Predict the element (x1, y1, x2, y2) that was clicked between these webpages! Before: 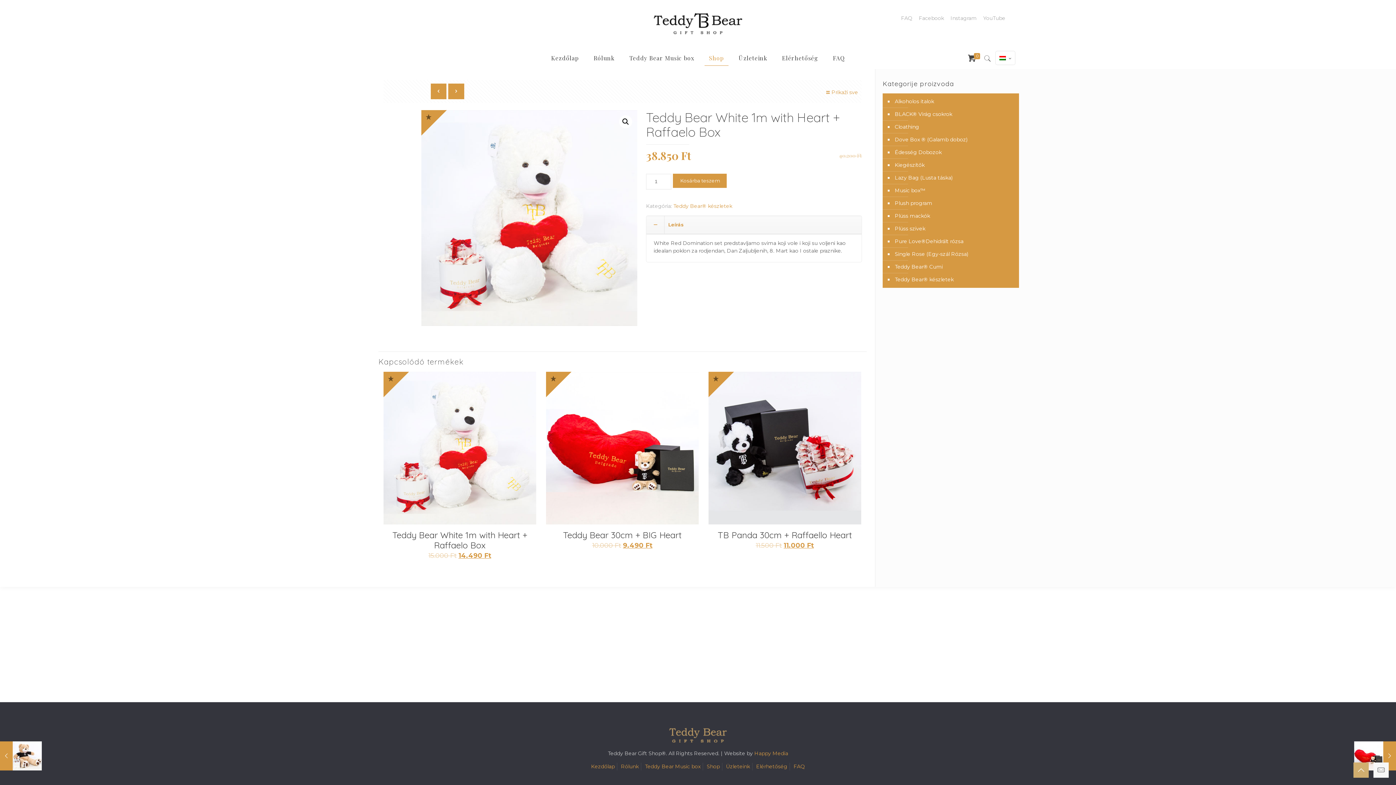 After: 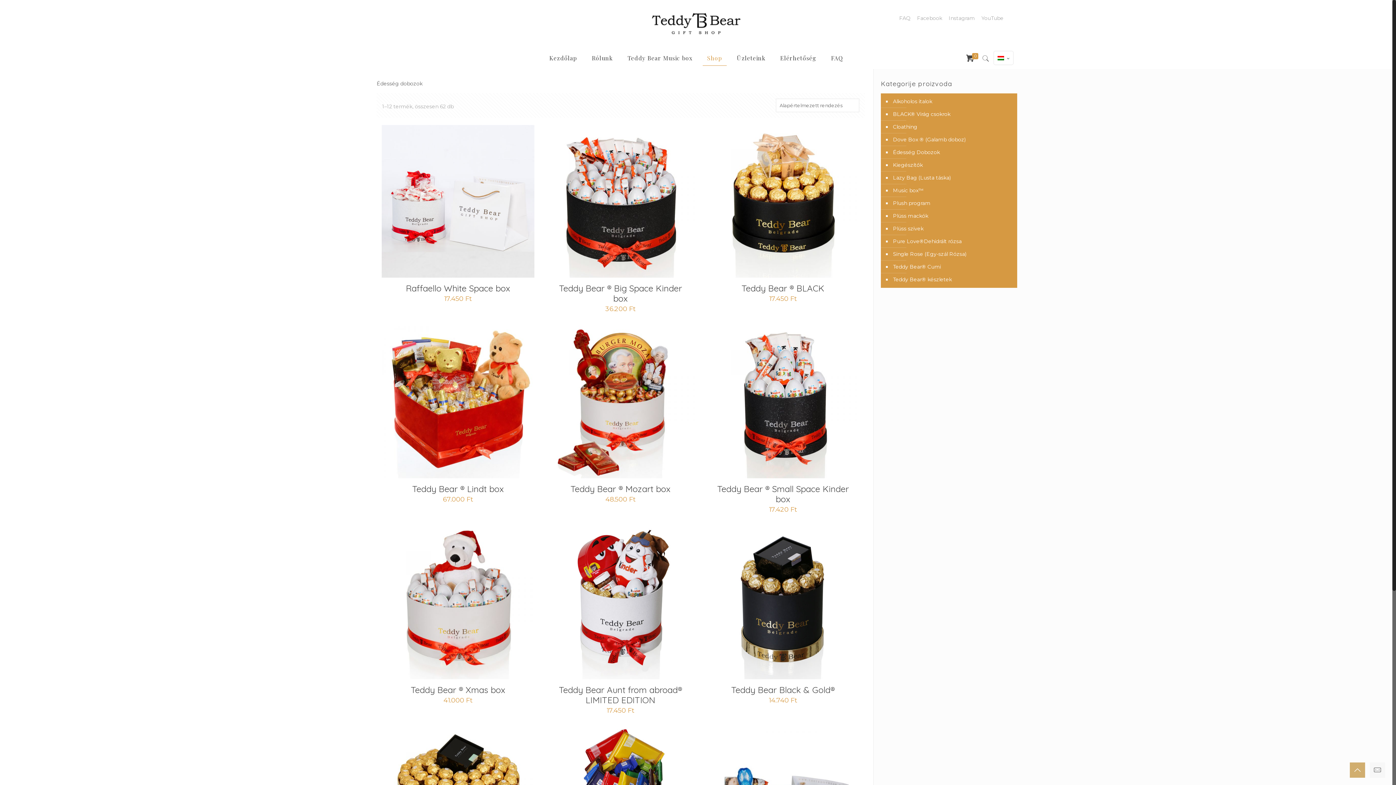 Action: label: Édesség Dobozok bbox: (893, 146, 1015, 158)